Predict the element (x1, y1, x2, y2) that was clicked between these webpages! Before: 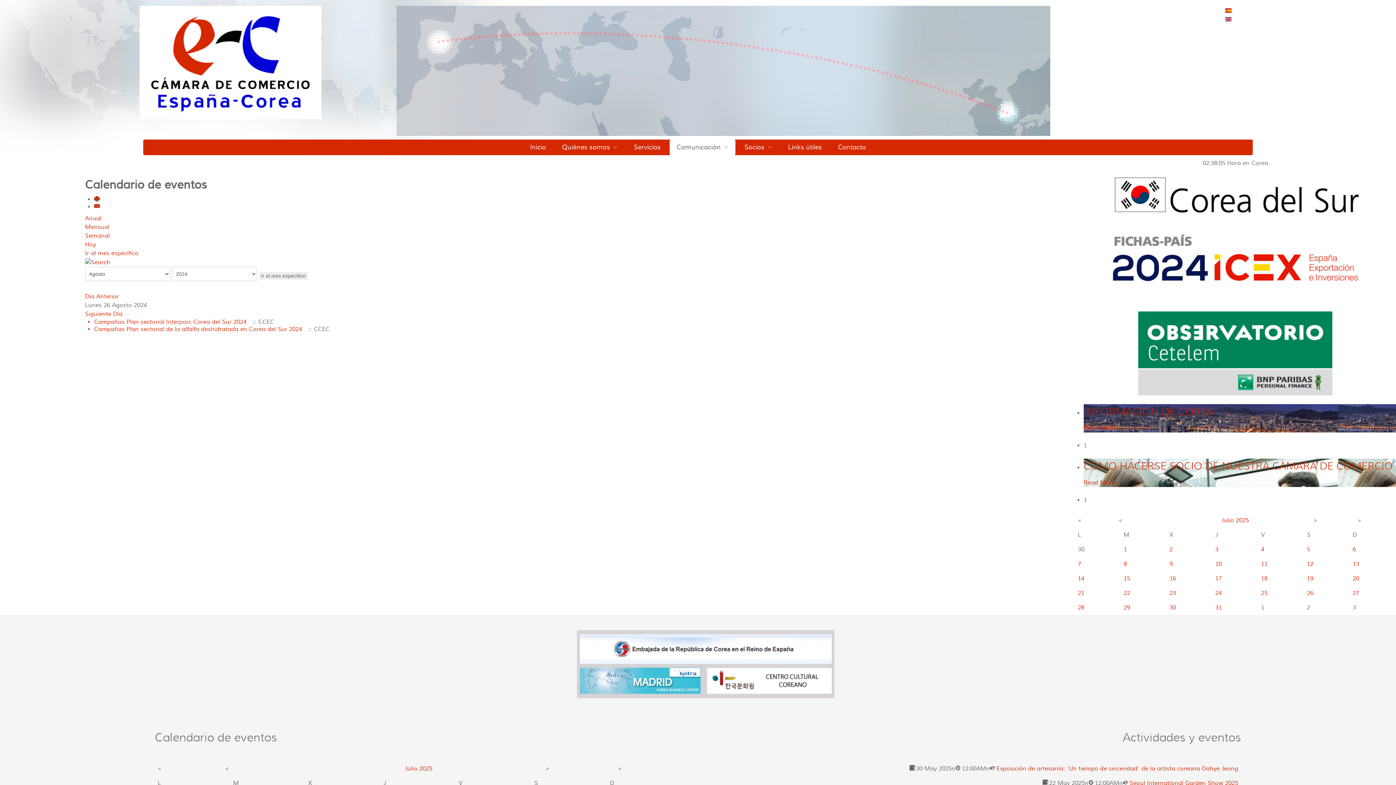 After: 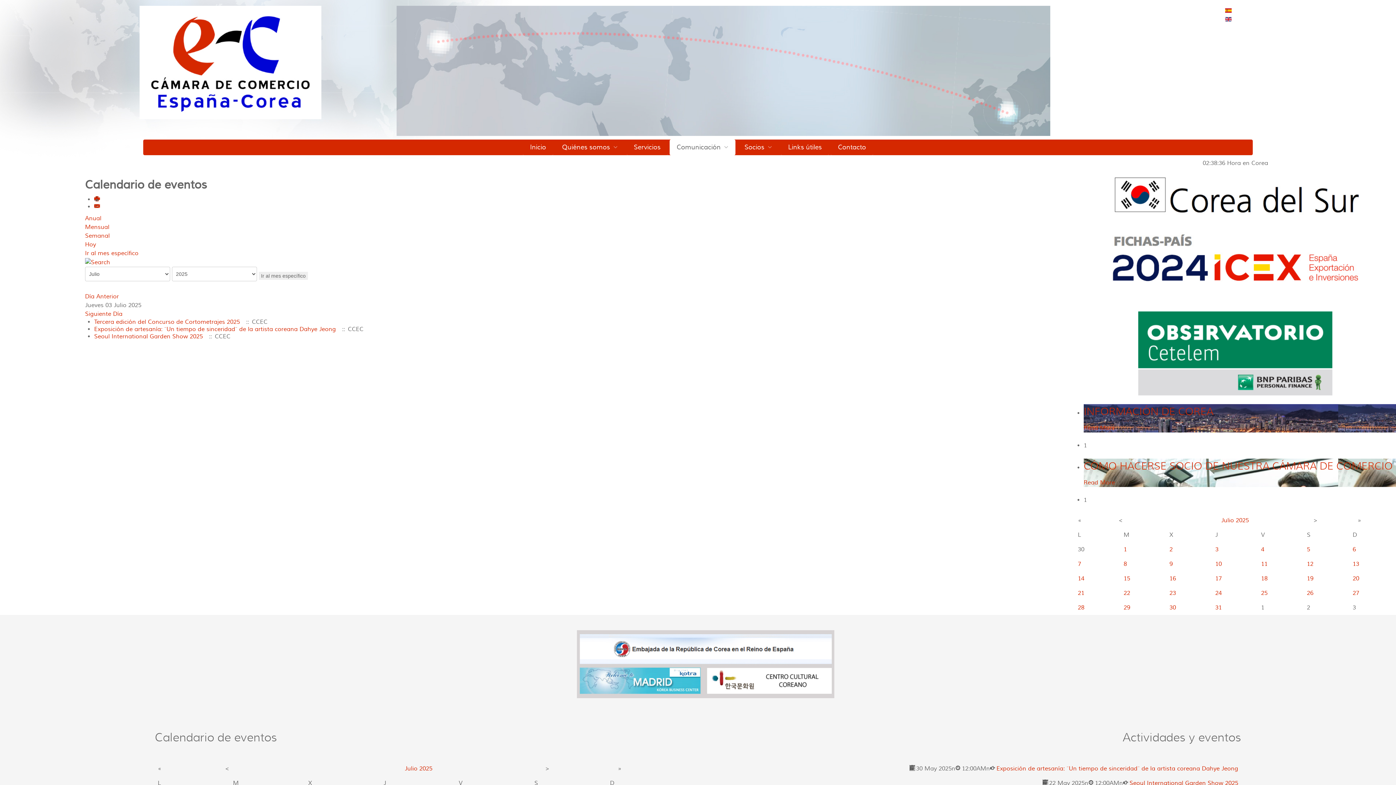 Action: label: 3 bbox: (1215, 546, 1218, 553)